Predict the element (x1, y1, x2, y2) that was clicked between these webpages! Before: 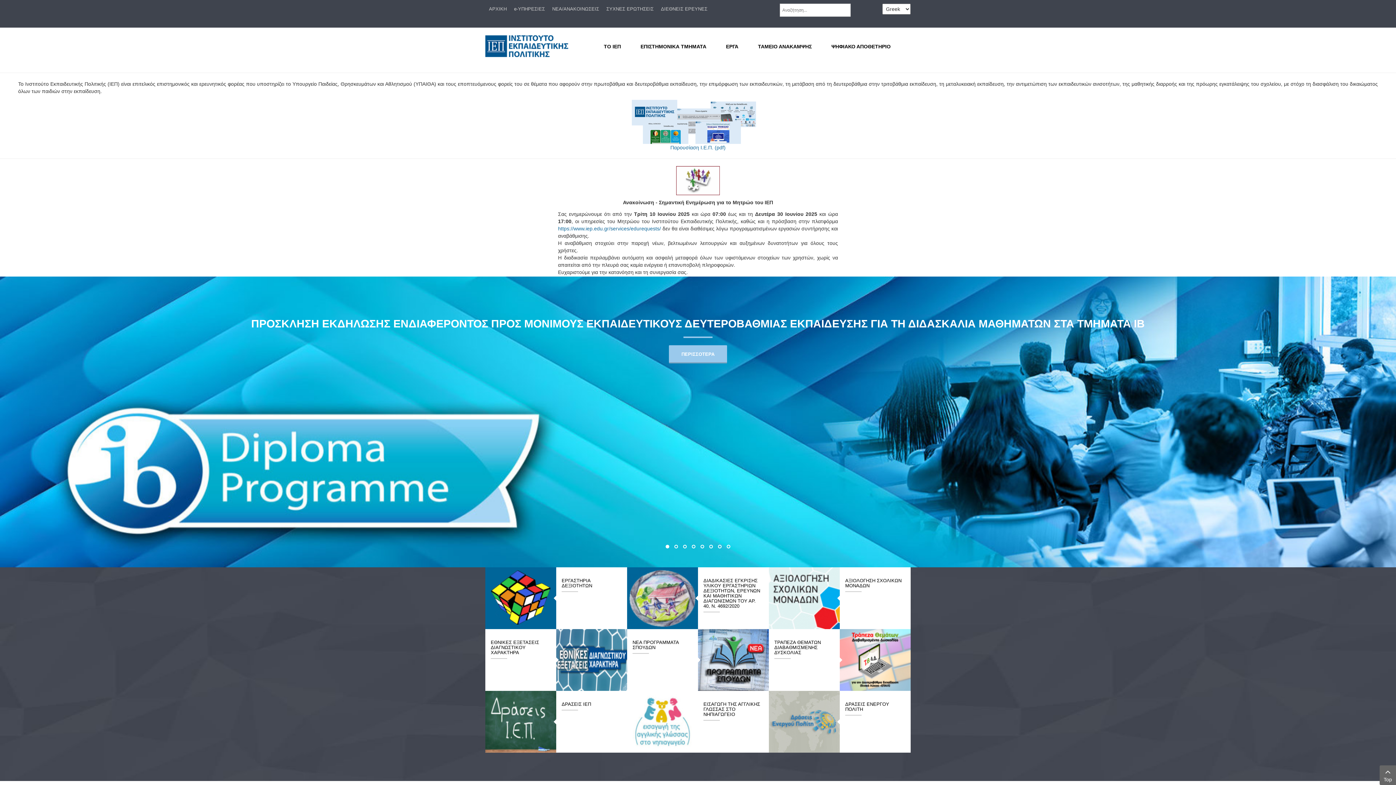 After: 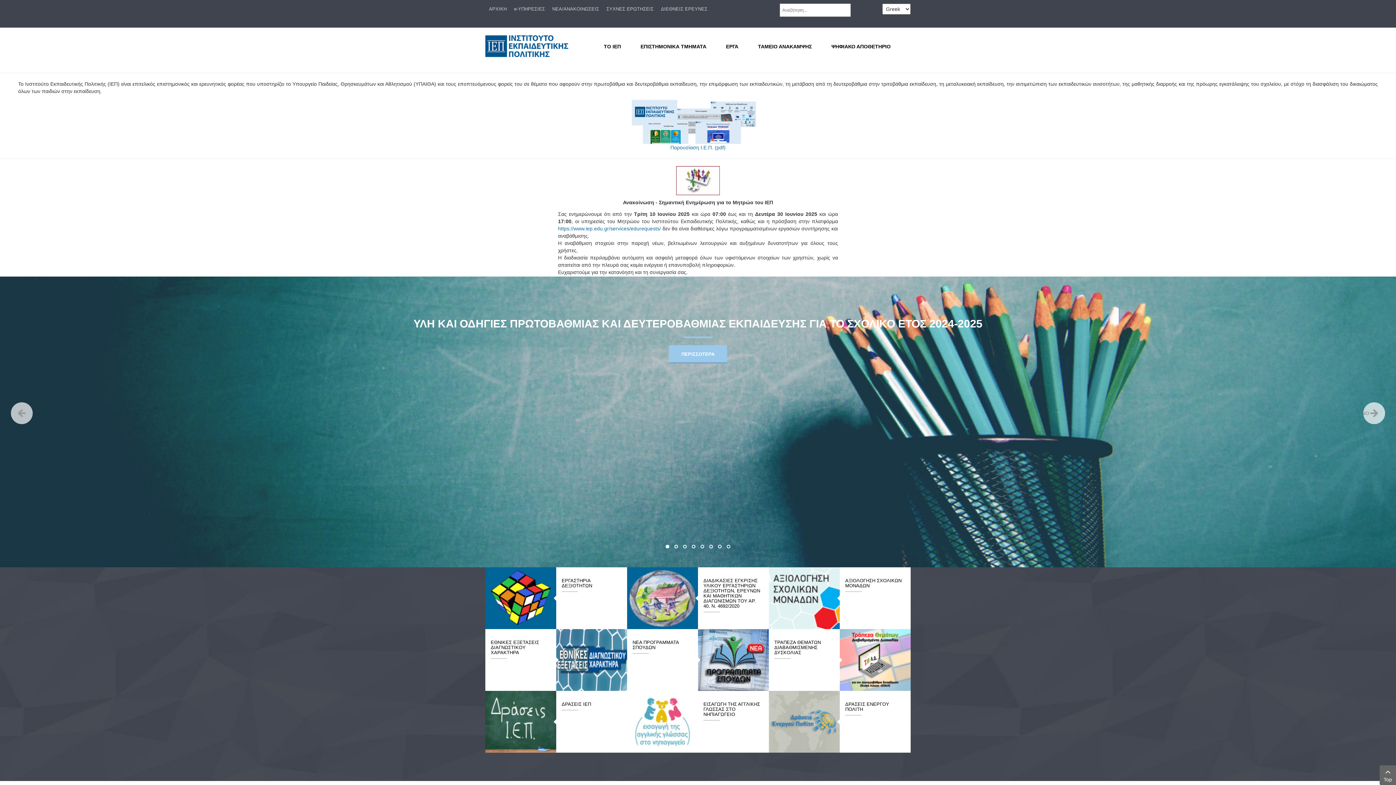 Action: bbox: (726, 545, 730, 548) label: 8